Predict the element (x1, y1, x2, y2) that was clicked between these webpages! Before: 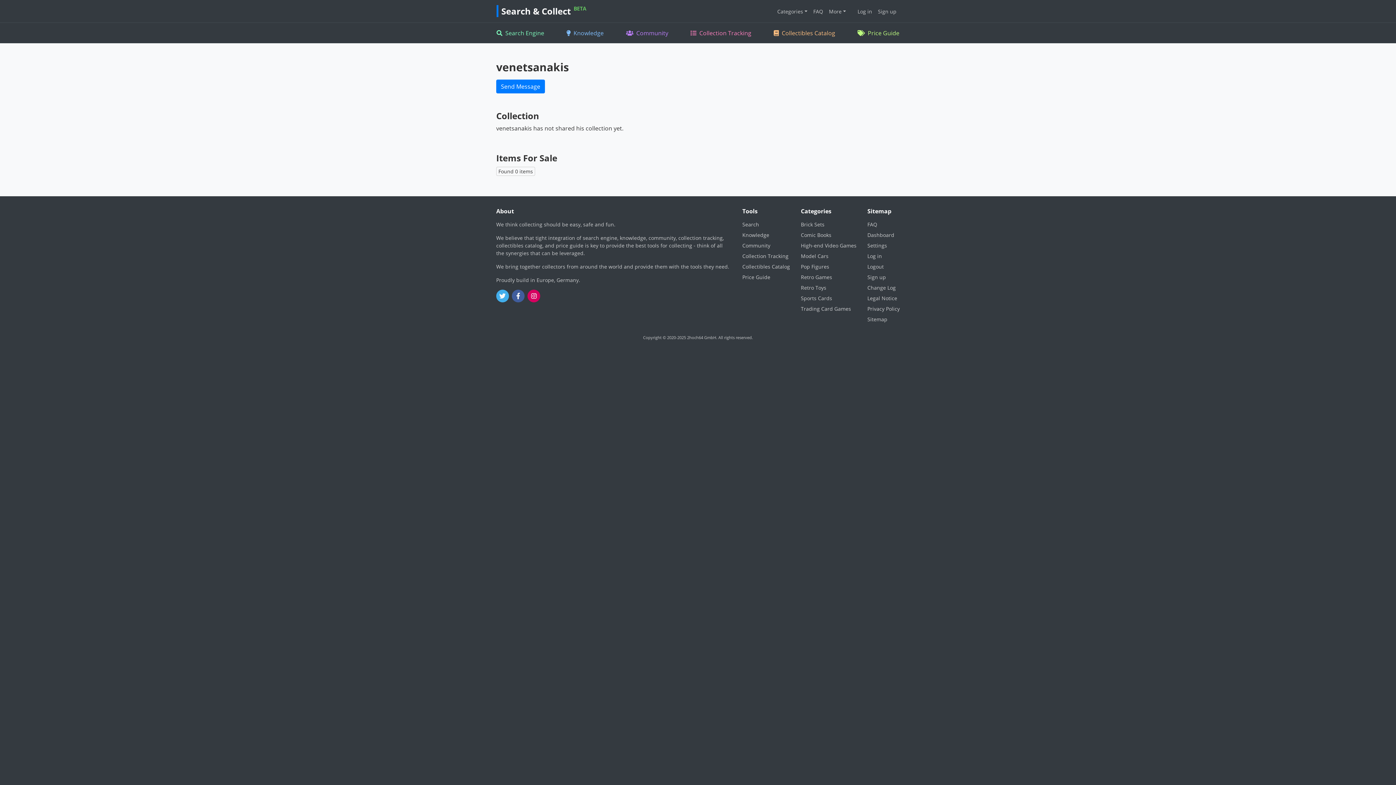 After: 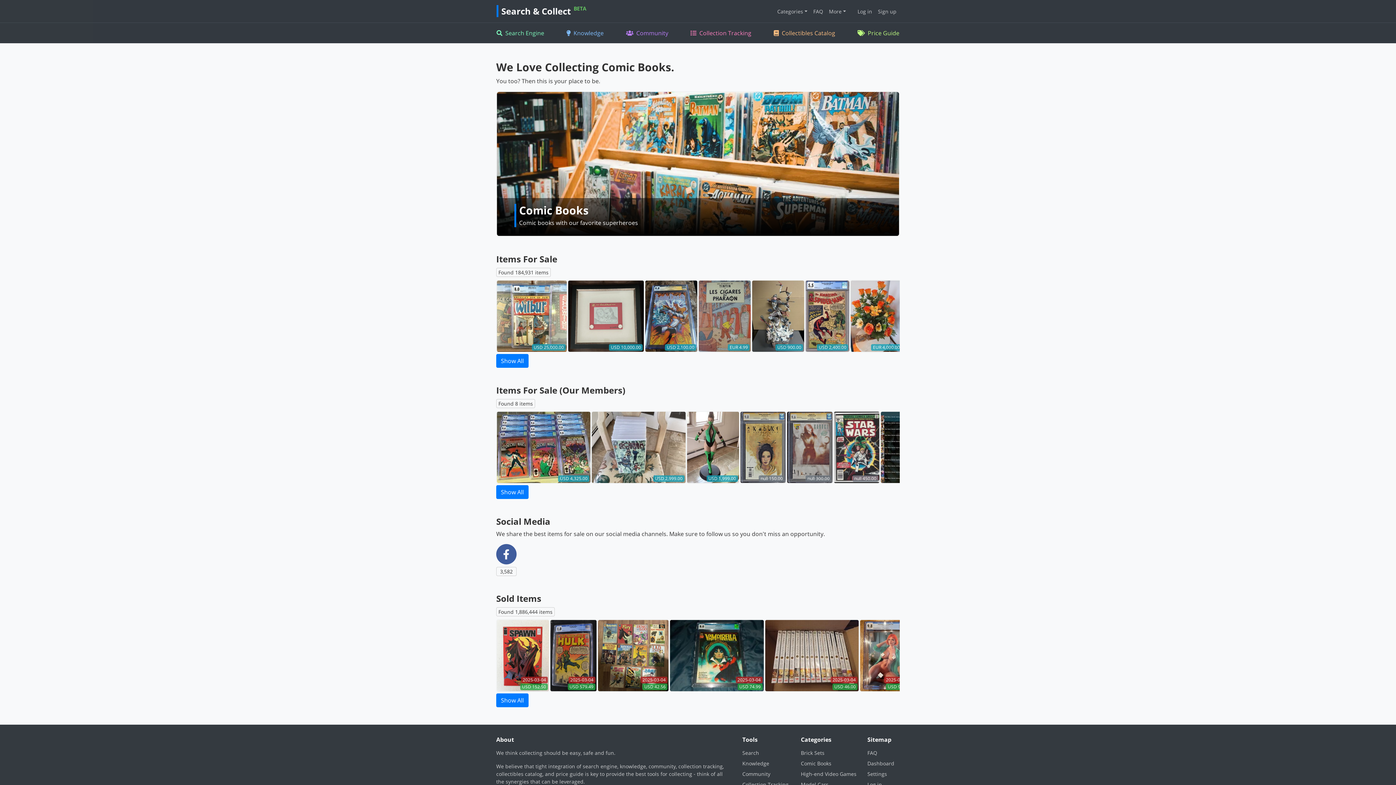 Action: bbox: (801, 231, 831, 238) label: Comic Books